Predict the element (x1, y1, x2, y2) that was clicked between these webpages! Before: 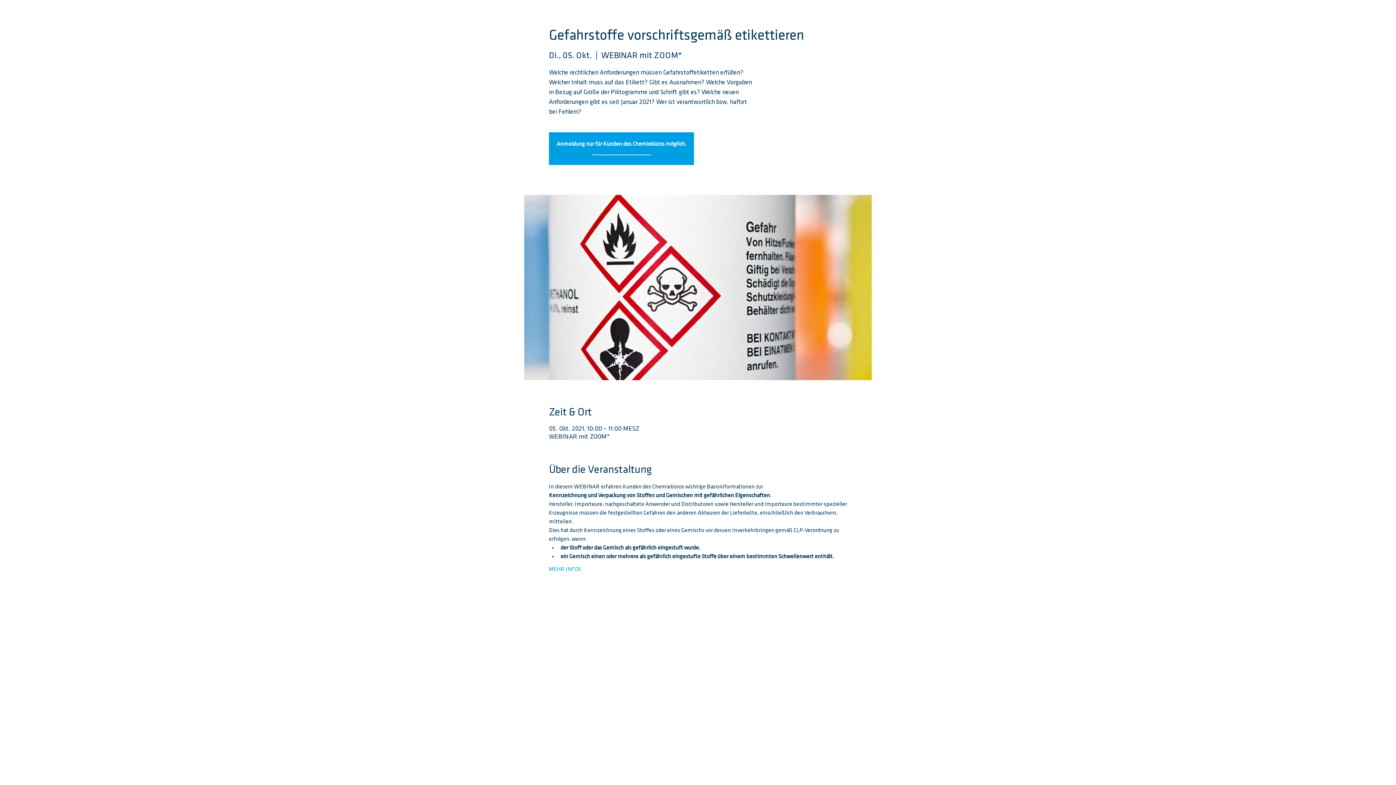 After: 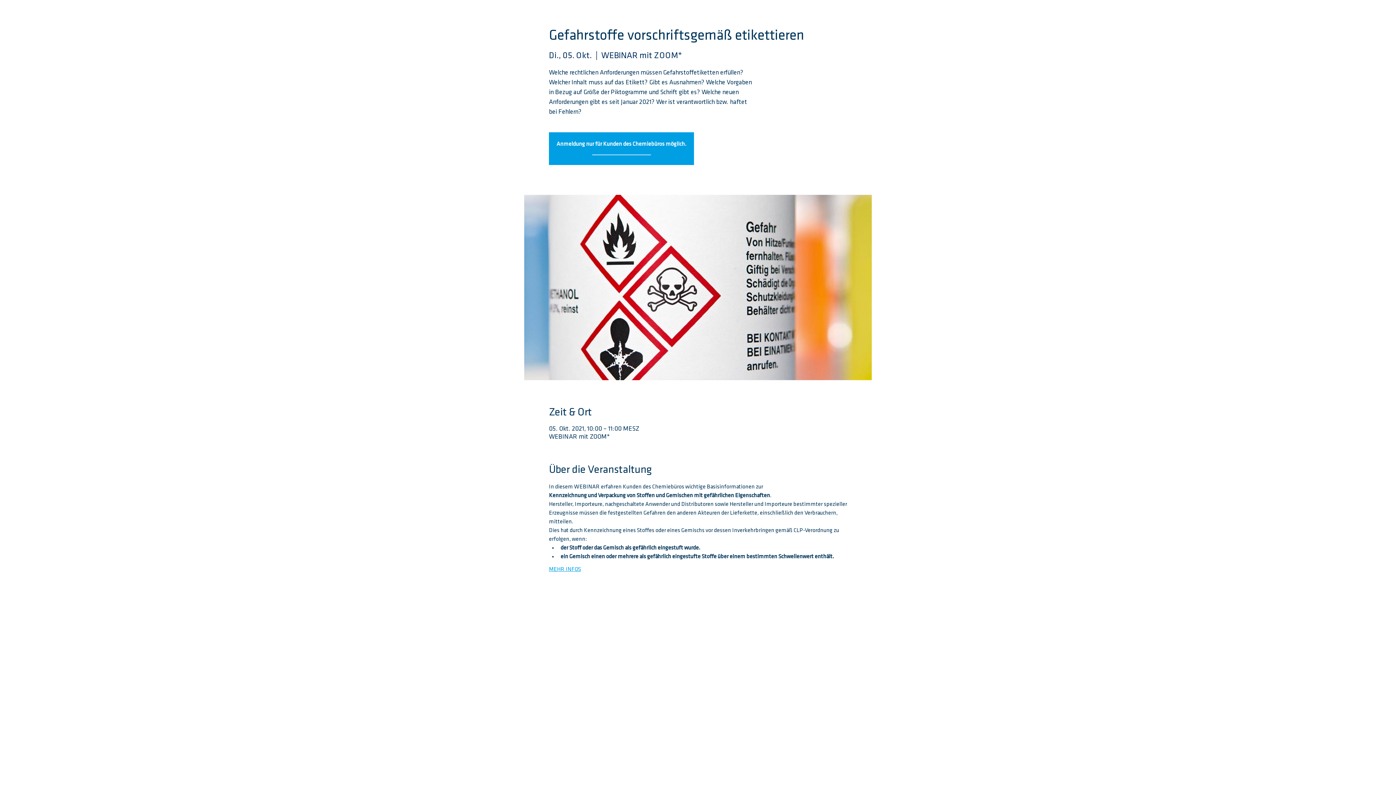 Action: bbox: (549, 565, 581, 573) label: MEHR INFOS